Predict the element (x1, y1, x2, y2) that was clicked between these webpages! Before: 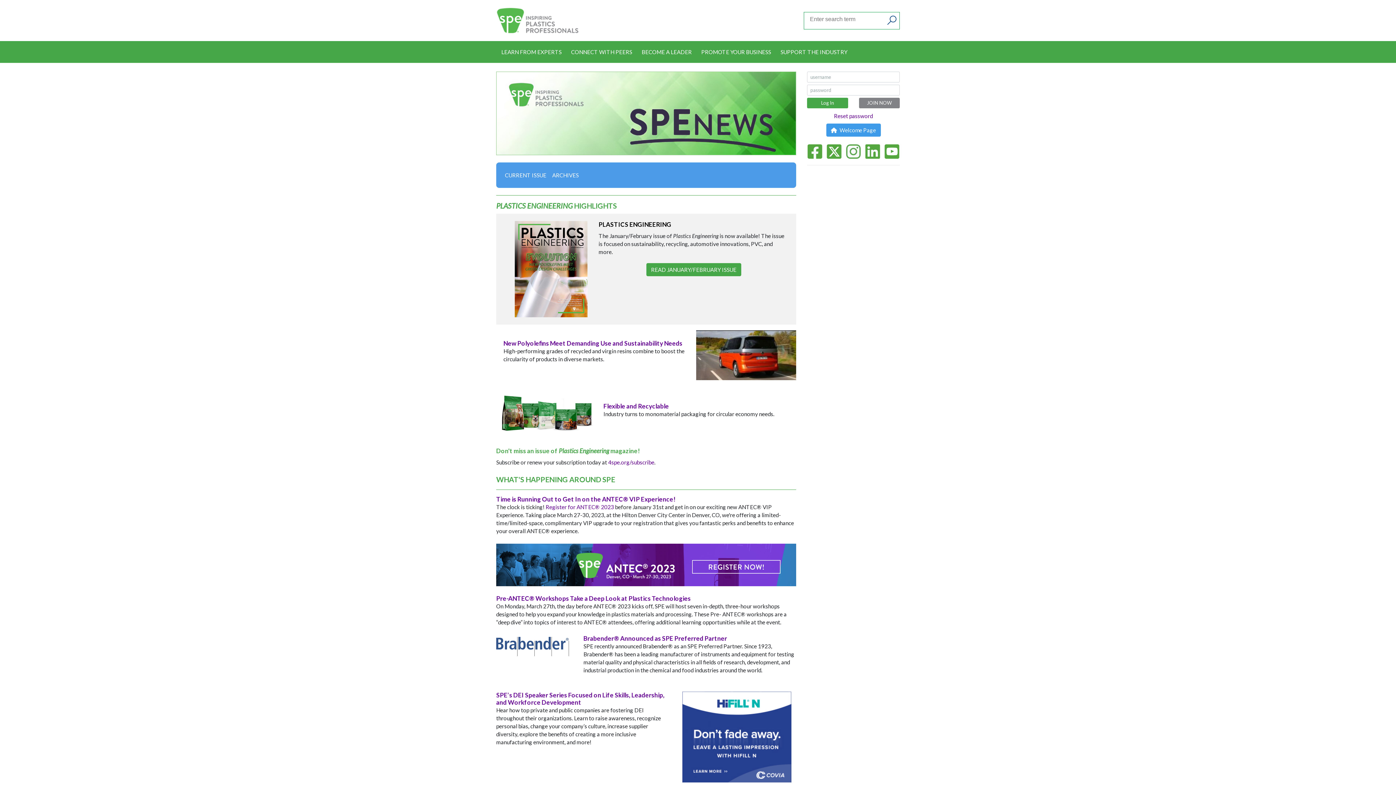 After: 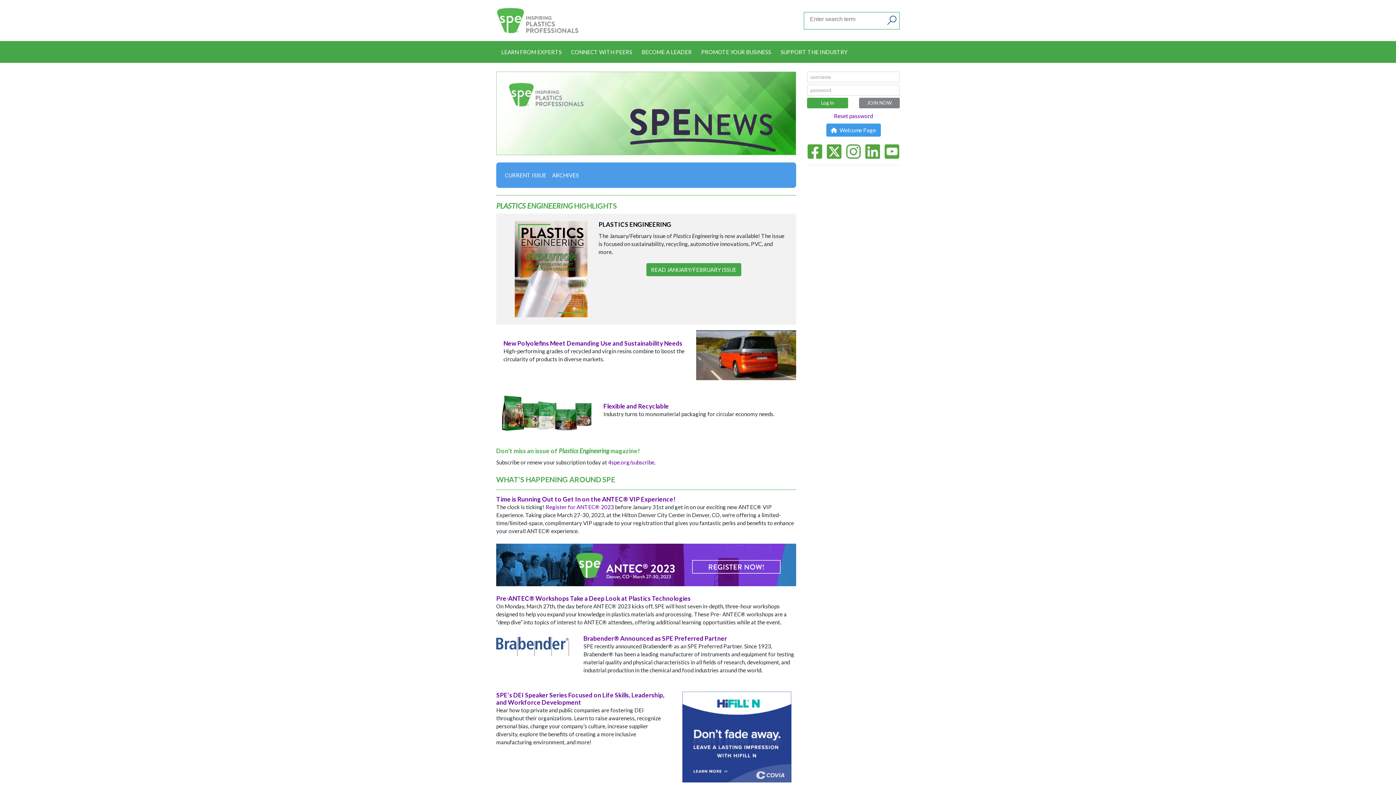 Action: bbox: (608, 459, 654, 465) label: 4spe.org/subscribe